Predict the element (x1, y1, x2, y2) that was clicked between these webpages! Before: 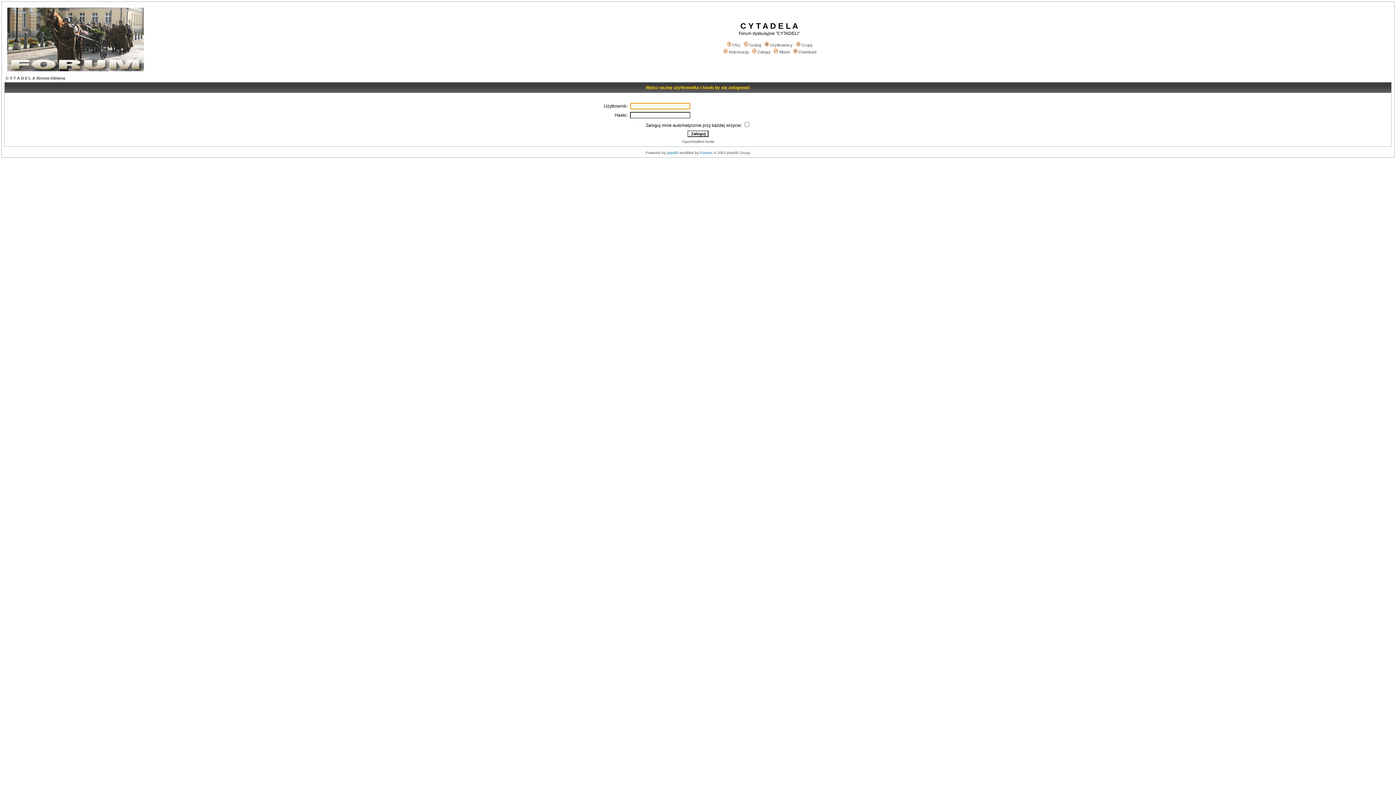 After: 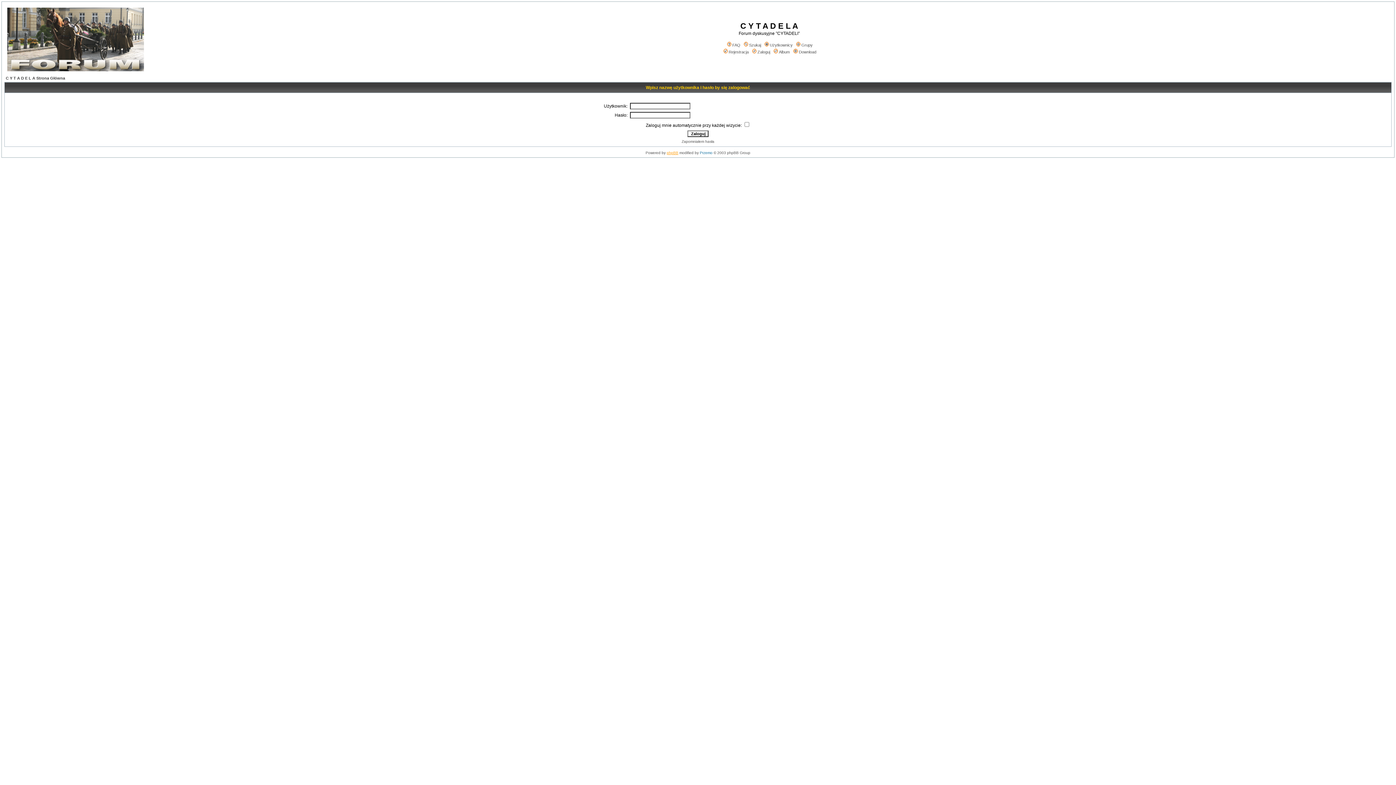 Action: label: phpBB bbox: (666, 150, 678, 154)